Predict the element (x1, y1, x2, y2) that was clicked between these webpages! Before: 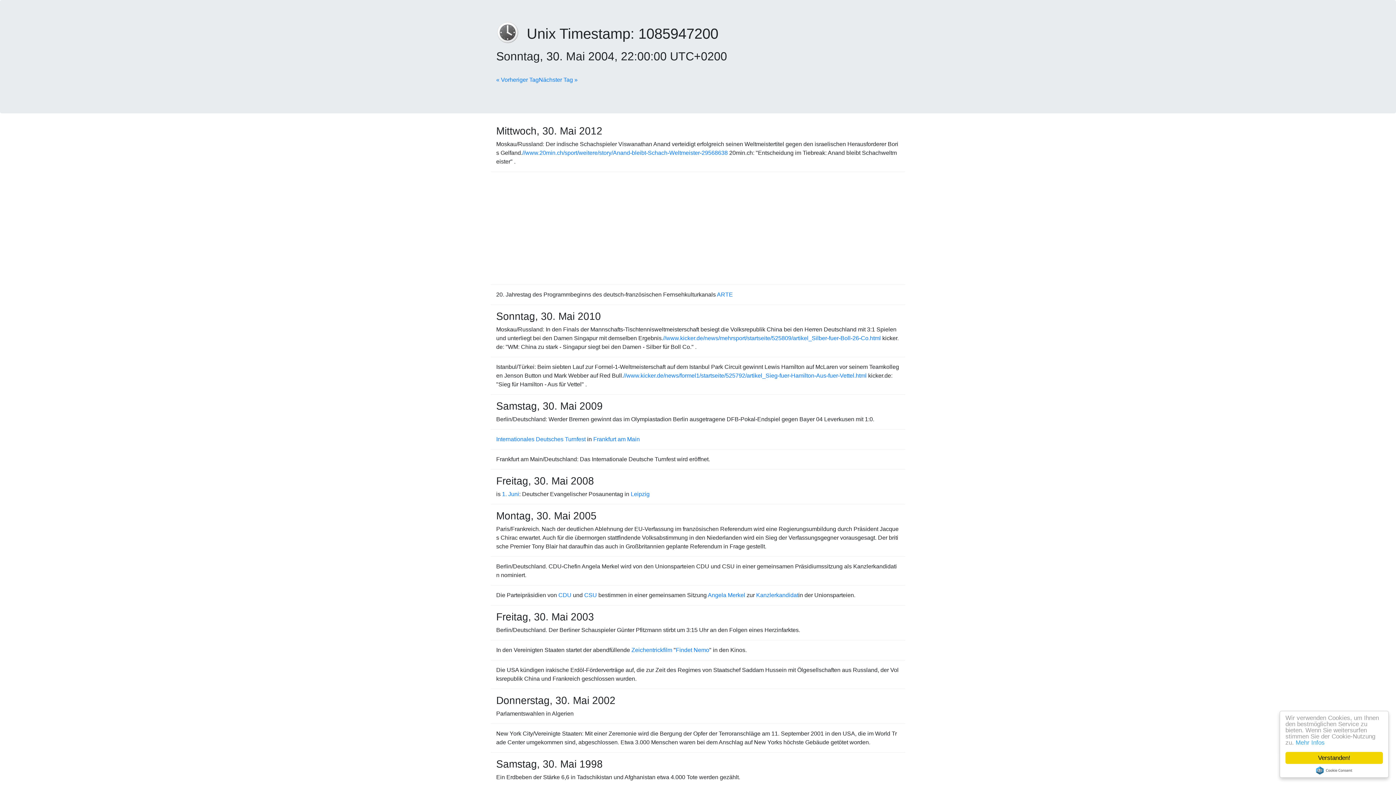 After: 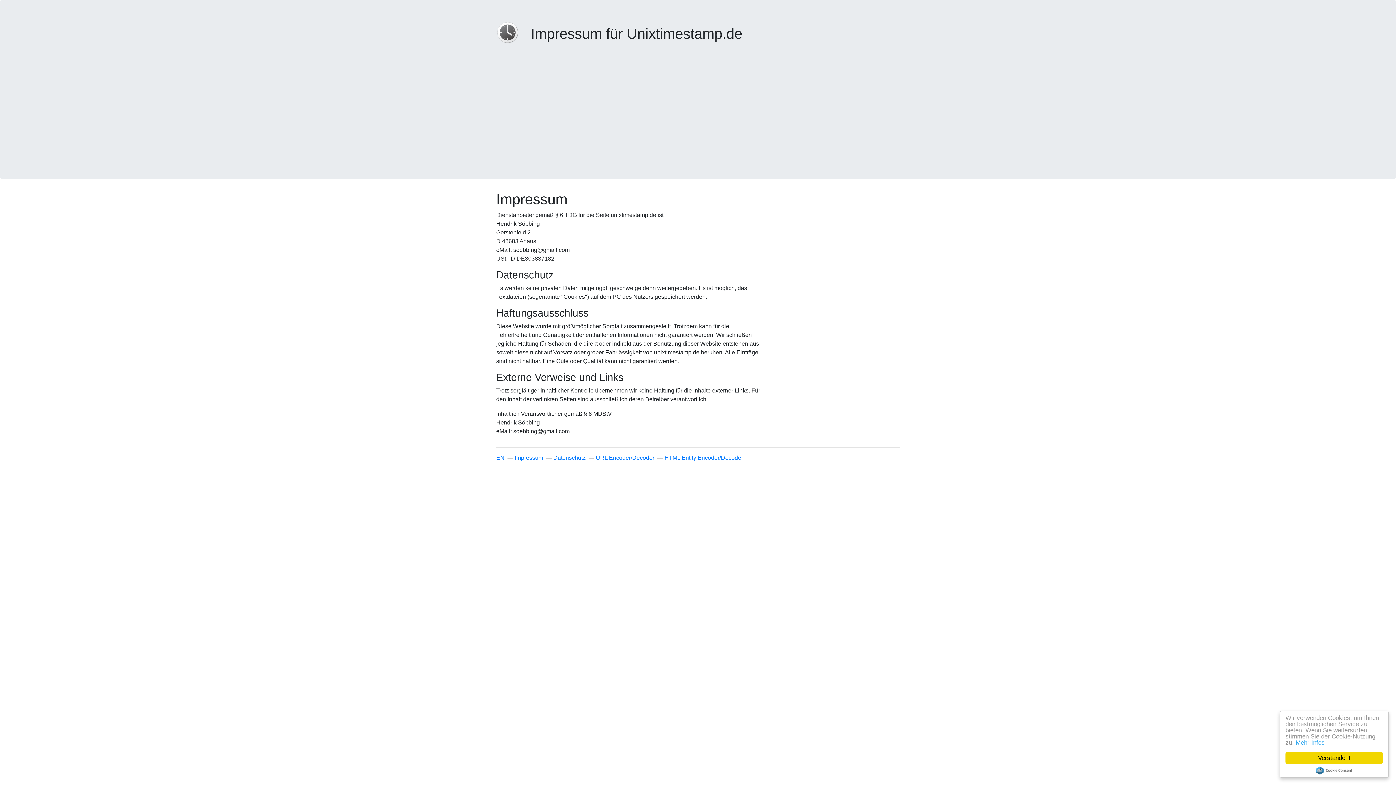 Action: bbox: (1296, 739, 1325, 746) label: Mehr Infos